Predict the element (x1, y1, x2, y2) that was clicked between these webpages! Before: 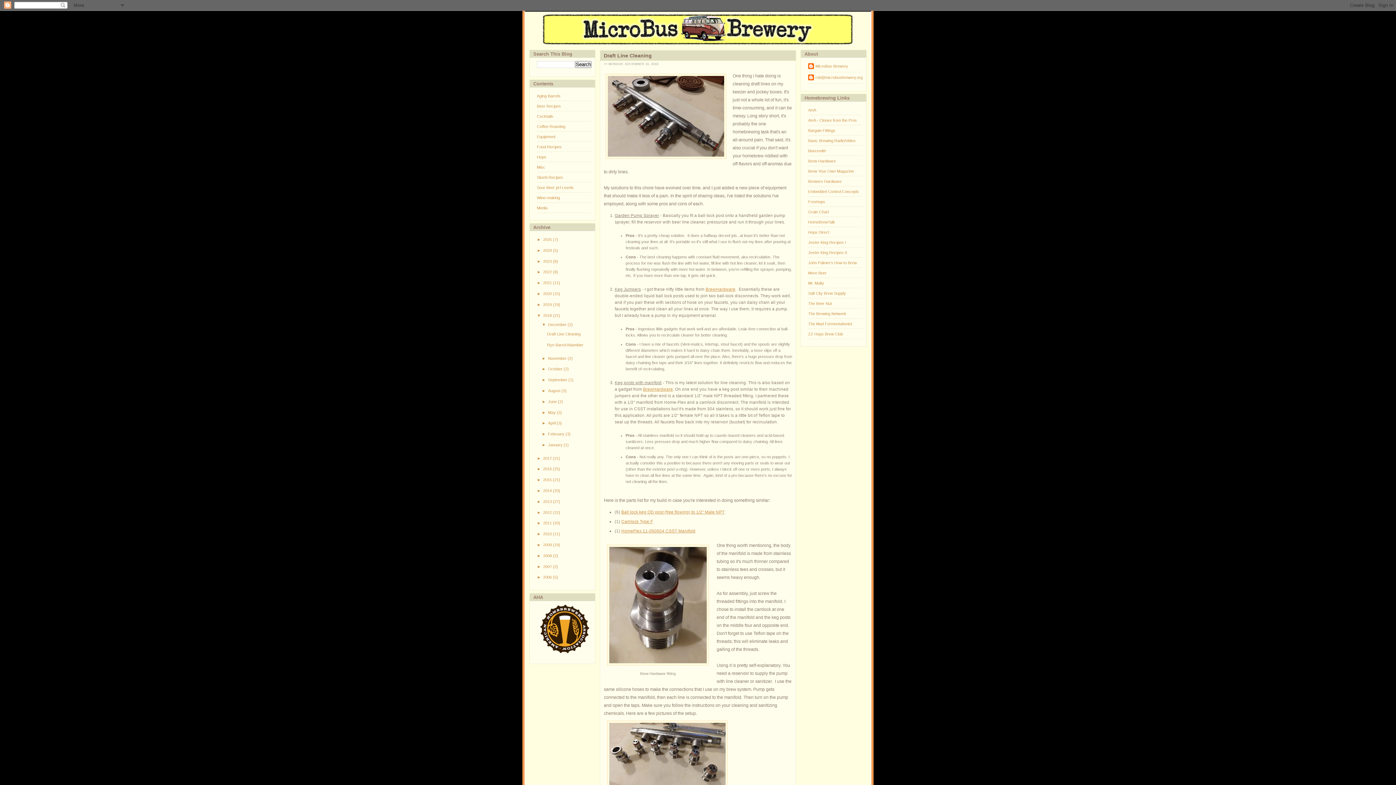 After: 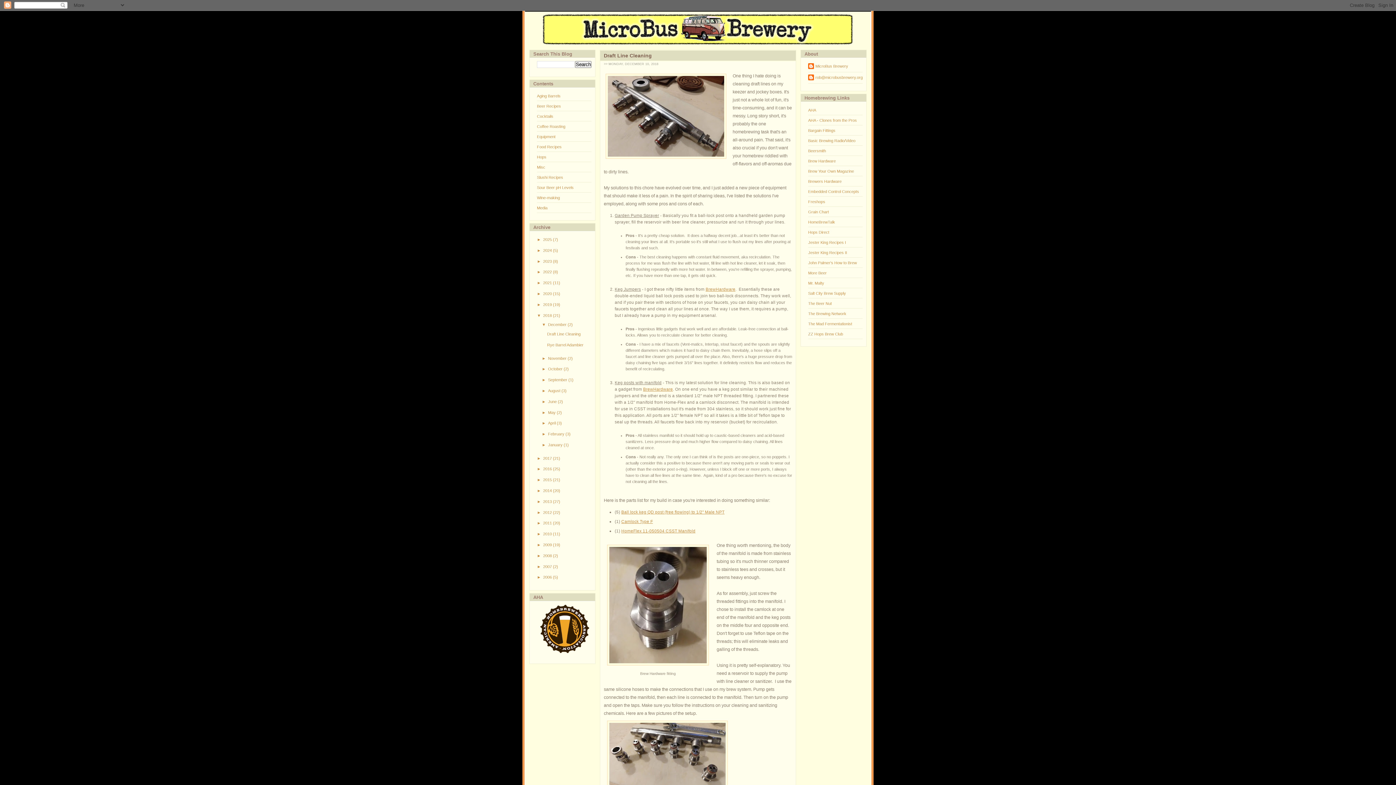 Action: bbox: (547, 332, 580, 336) label: Draft Line Cleaning